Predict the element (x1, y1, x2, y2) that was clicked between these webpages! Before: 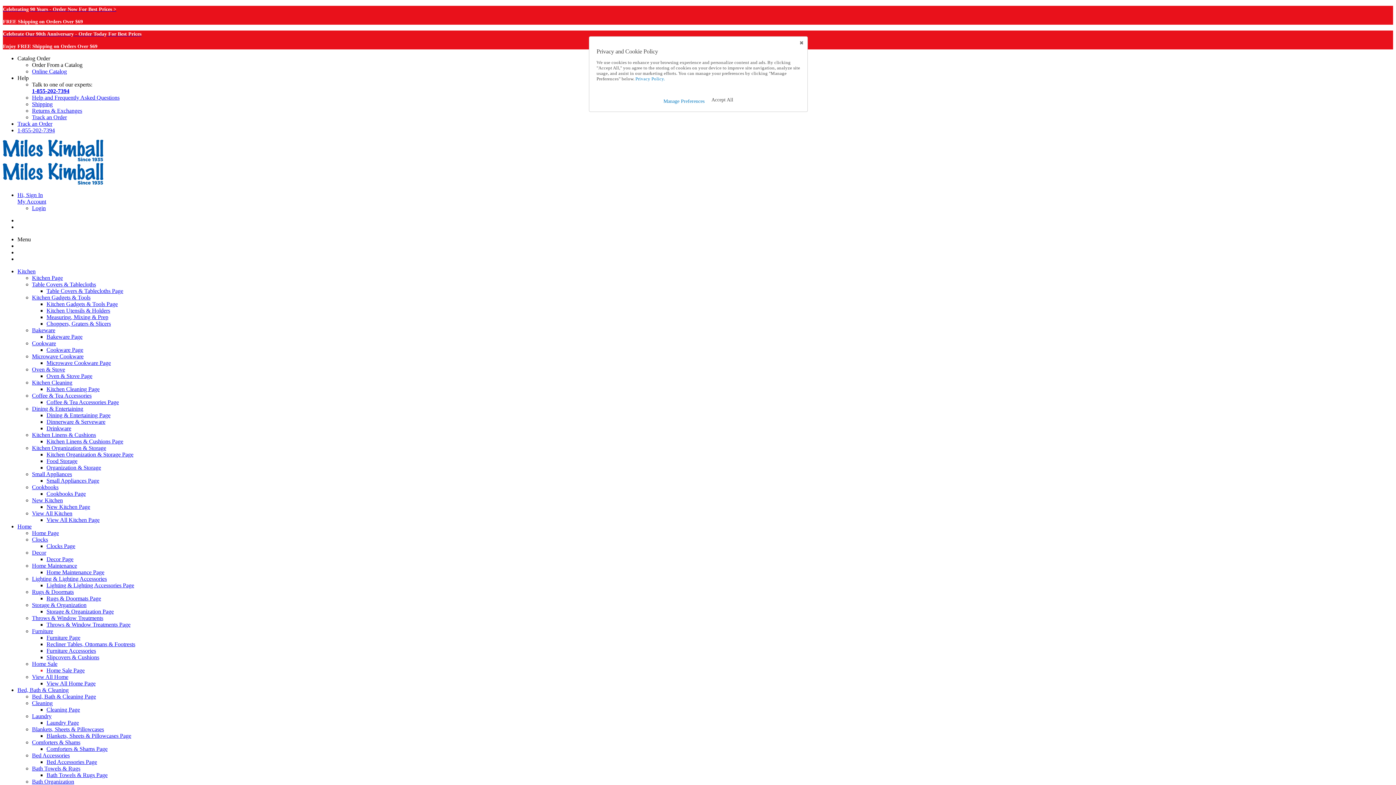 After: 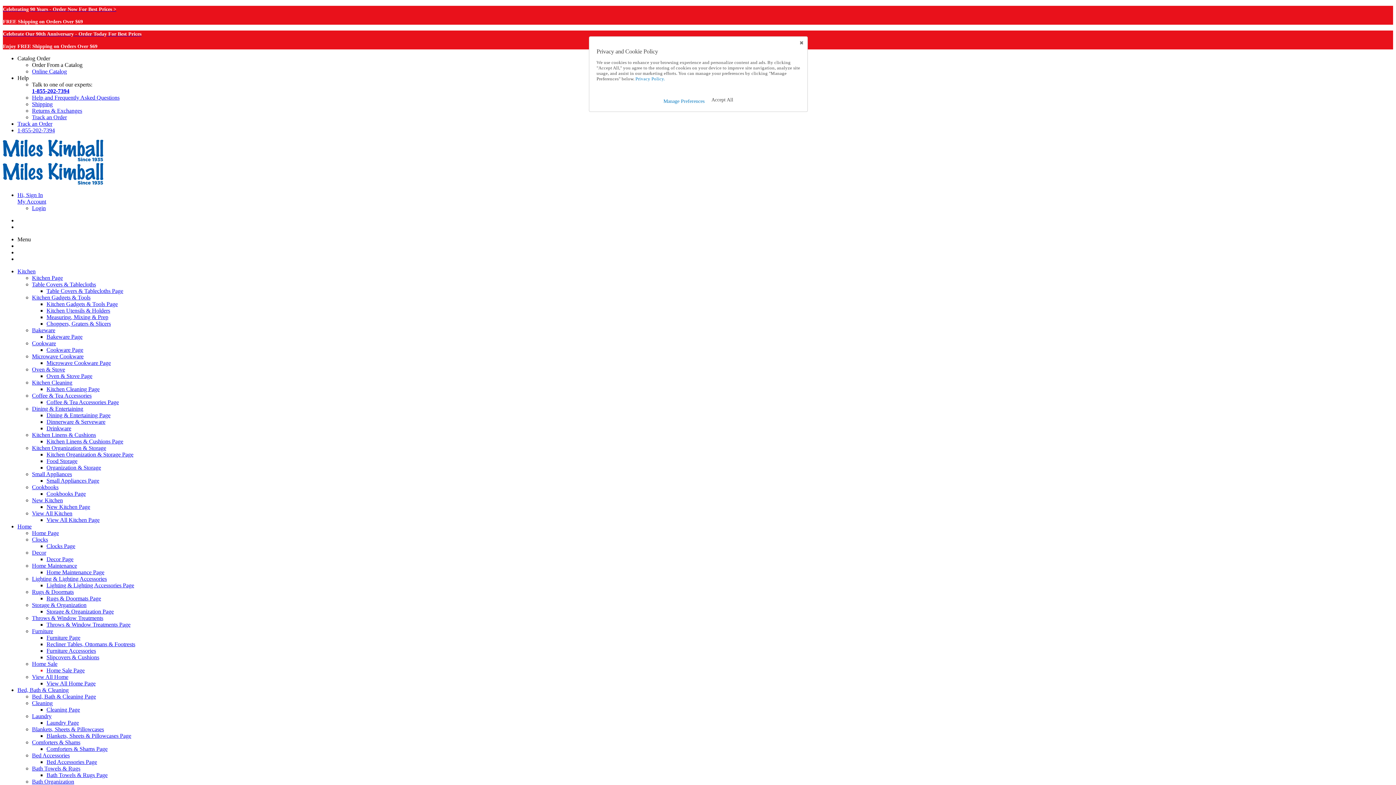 Action: bbox: (17, 236, 1393, 242) label: Menu